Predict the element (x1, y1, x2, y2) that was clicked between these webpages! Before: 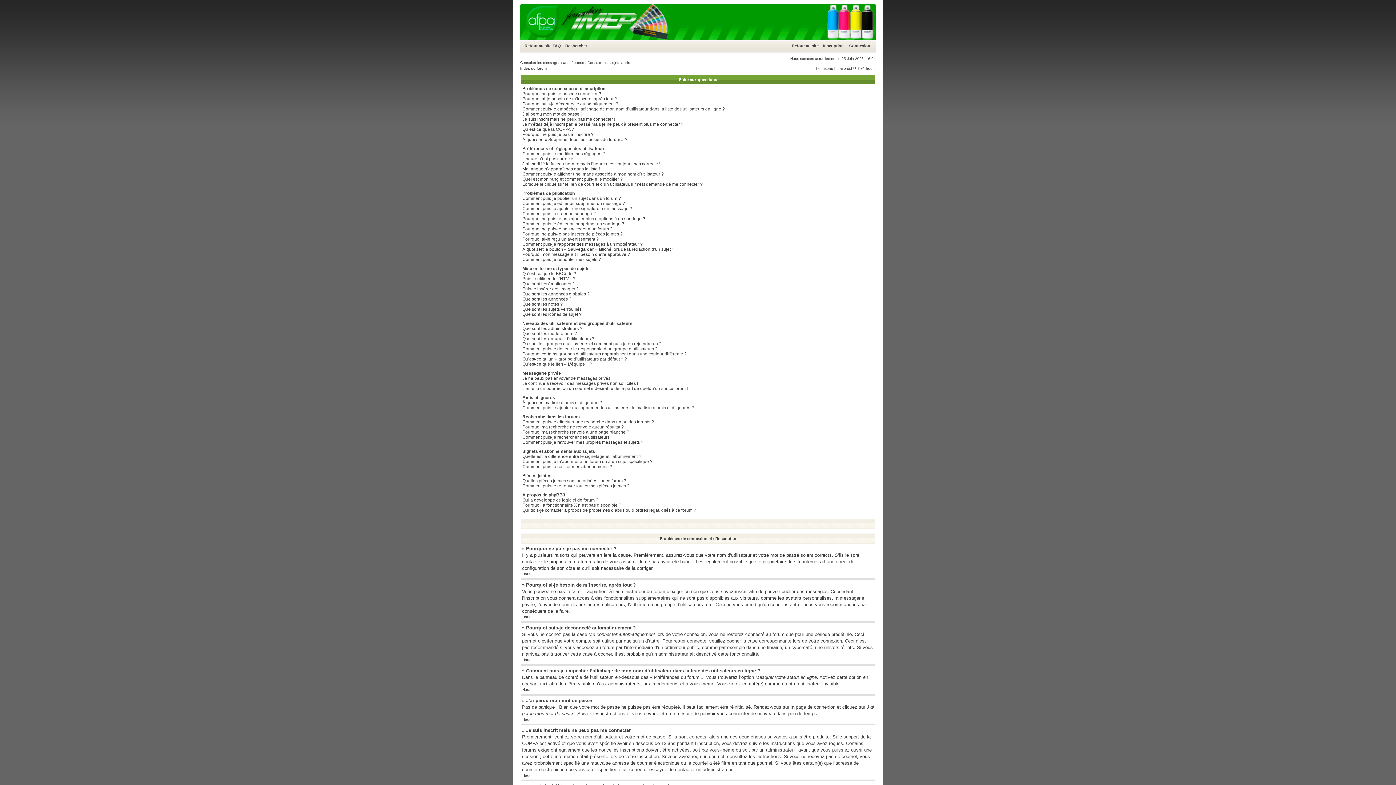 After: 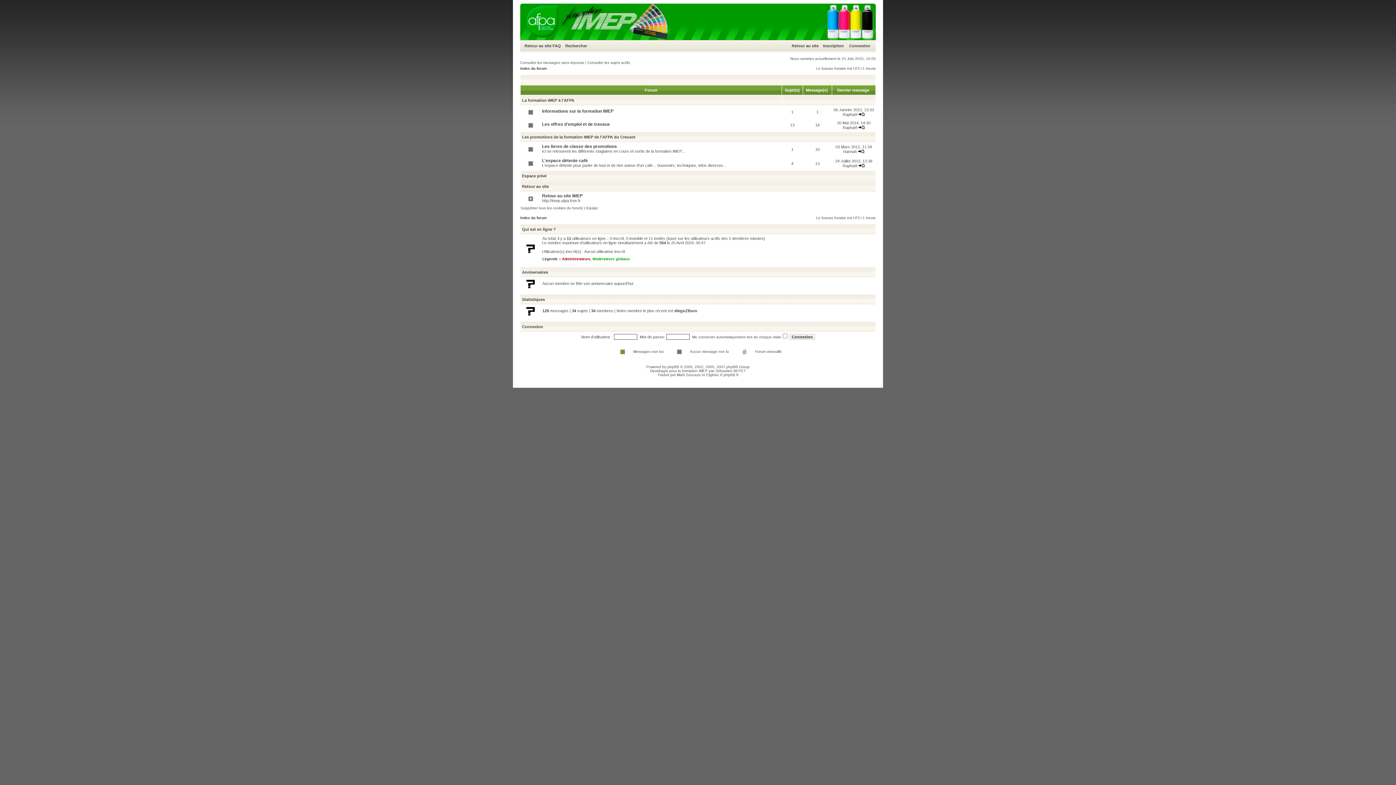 Action: label: Index du forum bbox: (520, 66, 546, 70)